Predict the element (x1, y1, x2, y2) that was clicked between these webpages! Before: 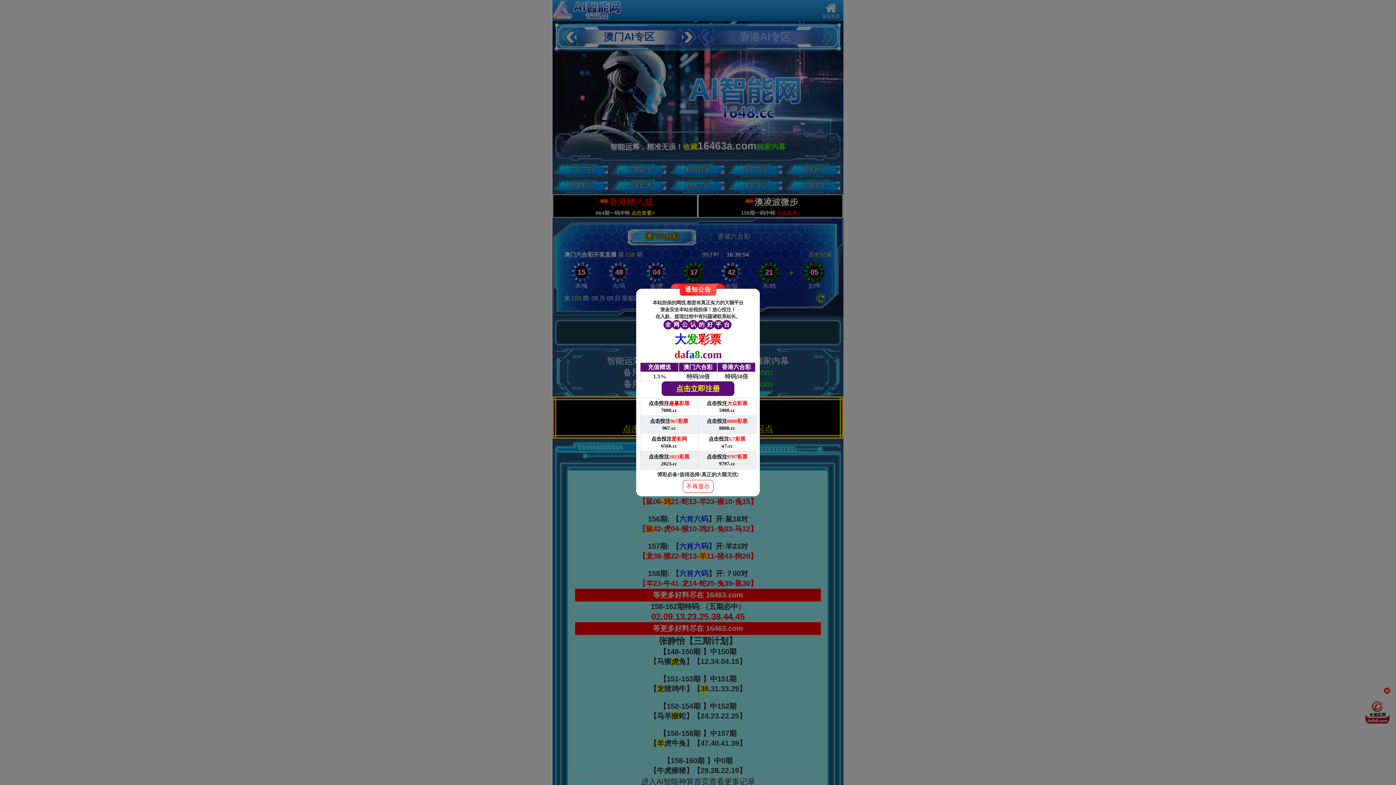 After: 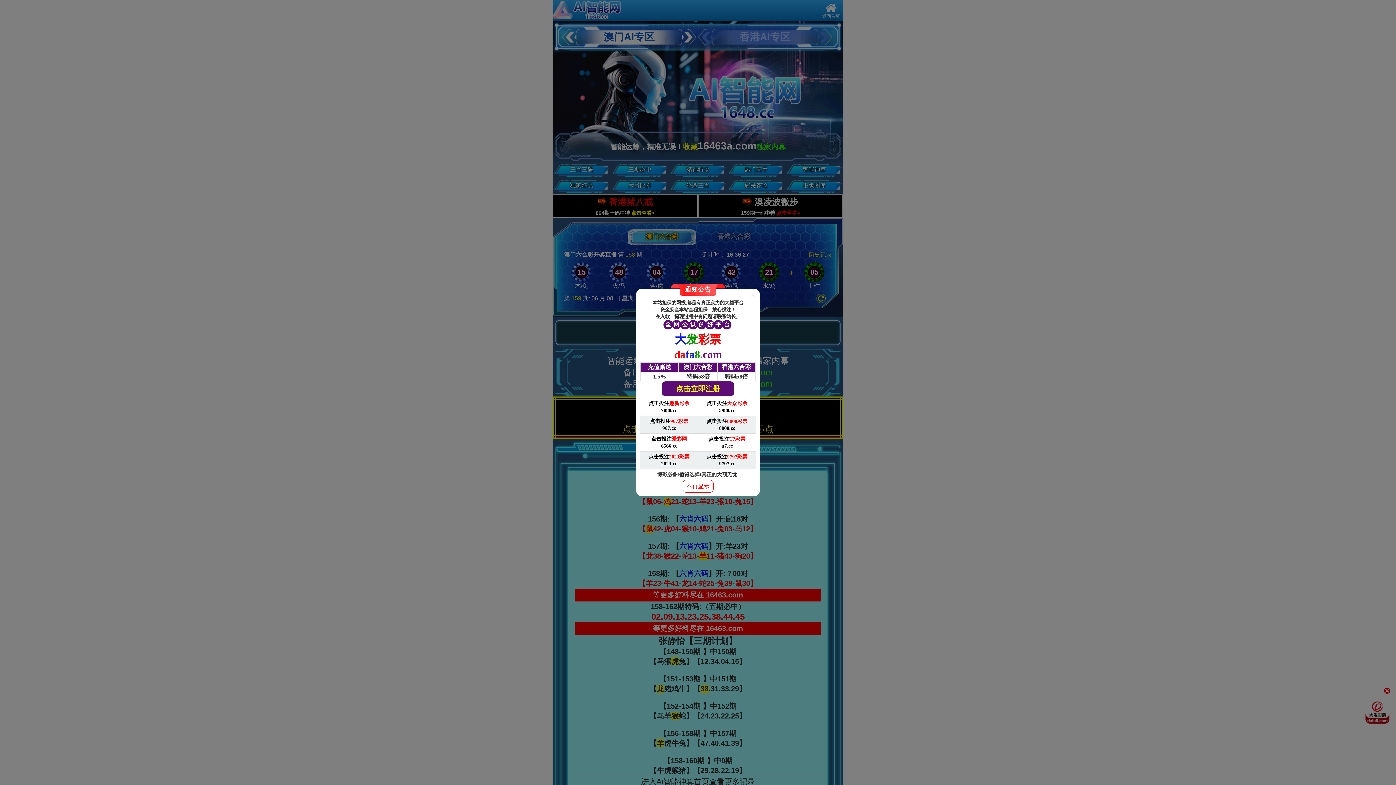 Action: bbox: (640, 434, 698, 451) label: 点击投注爱彩网

6566.cc